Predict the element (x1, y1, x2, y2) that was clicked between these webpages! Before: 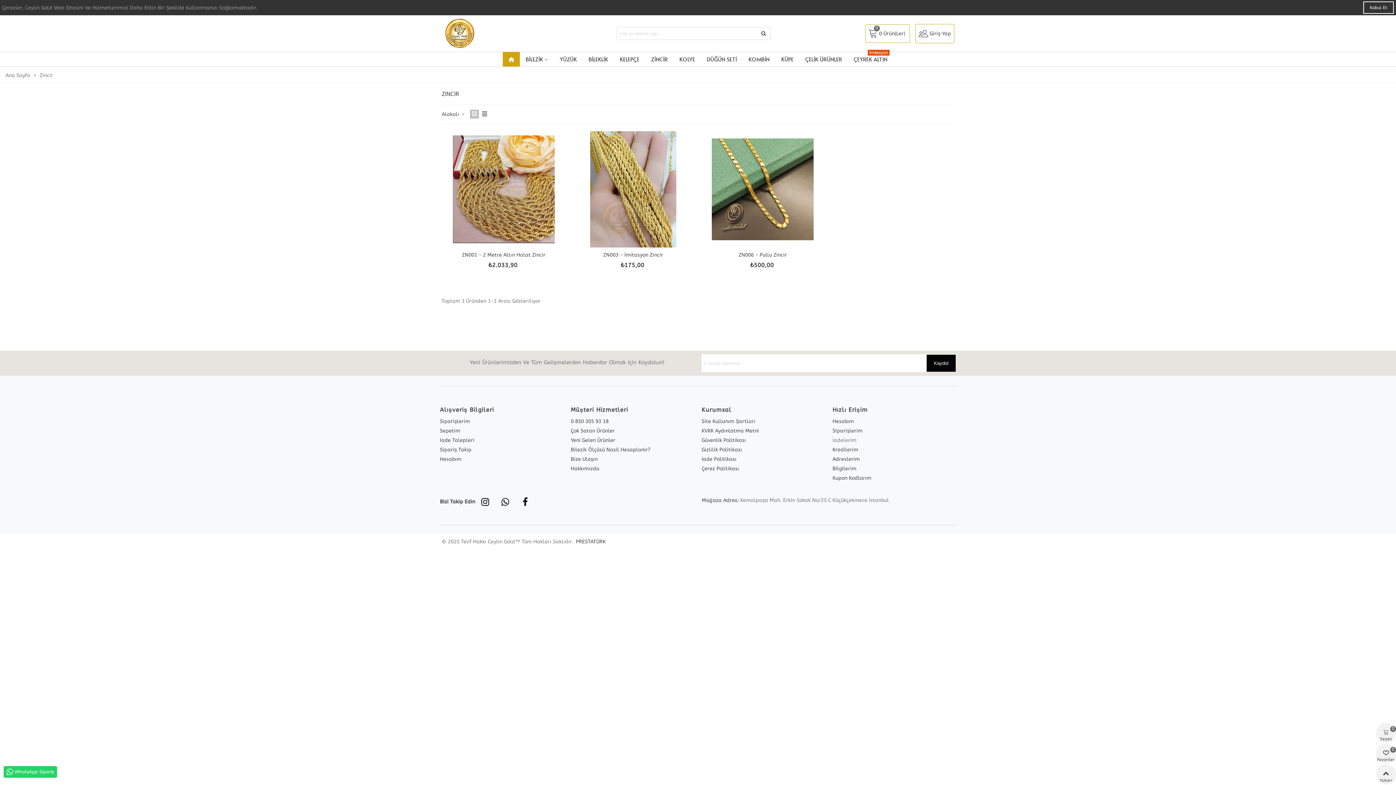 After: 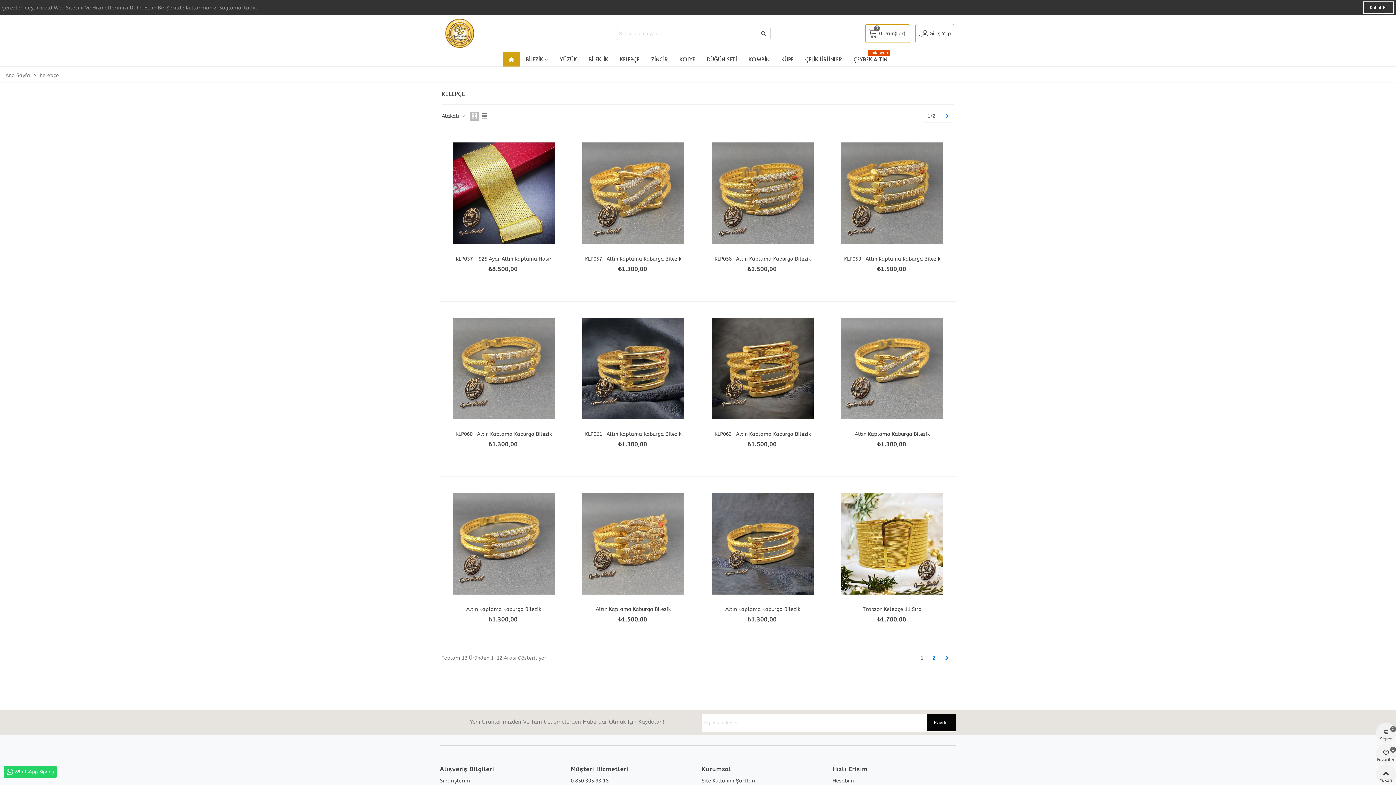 Action: label: KELEPÇE bbox: (614, 52, 645, 66)